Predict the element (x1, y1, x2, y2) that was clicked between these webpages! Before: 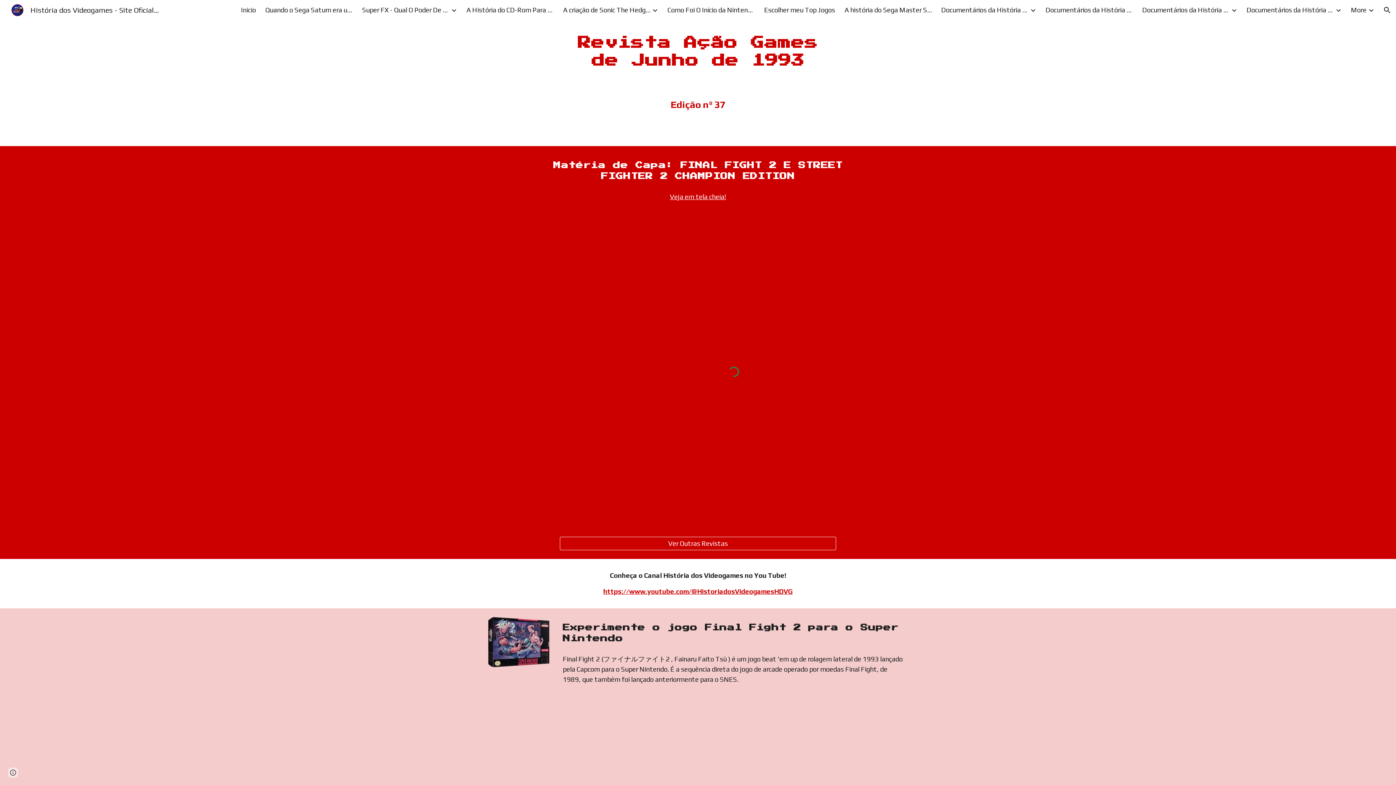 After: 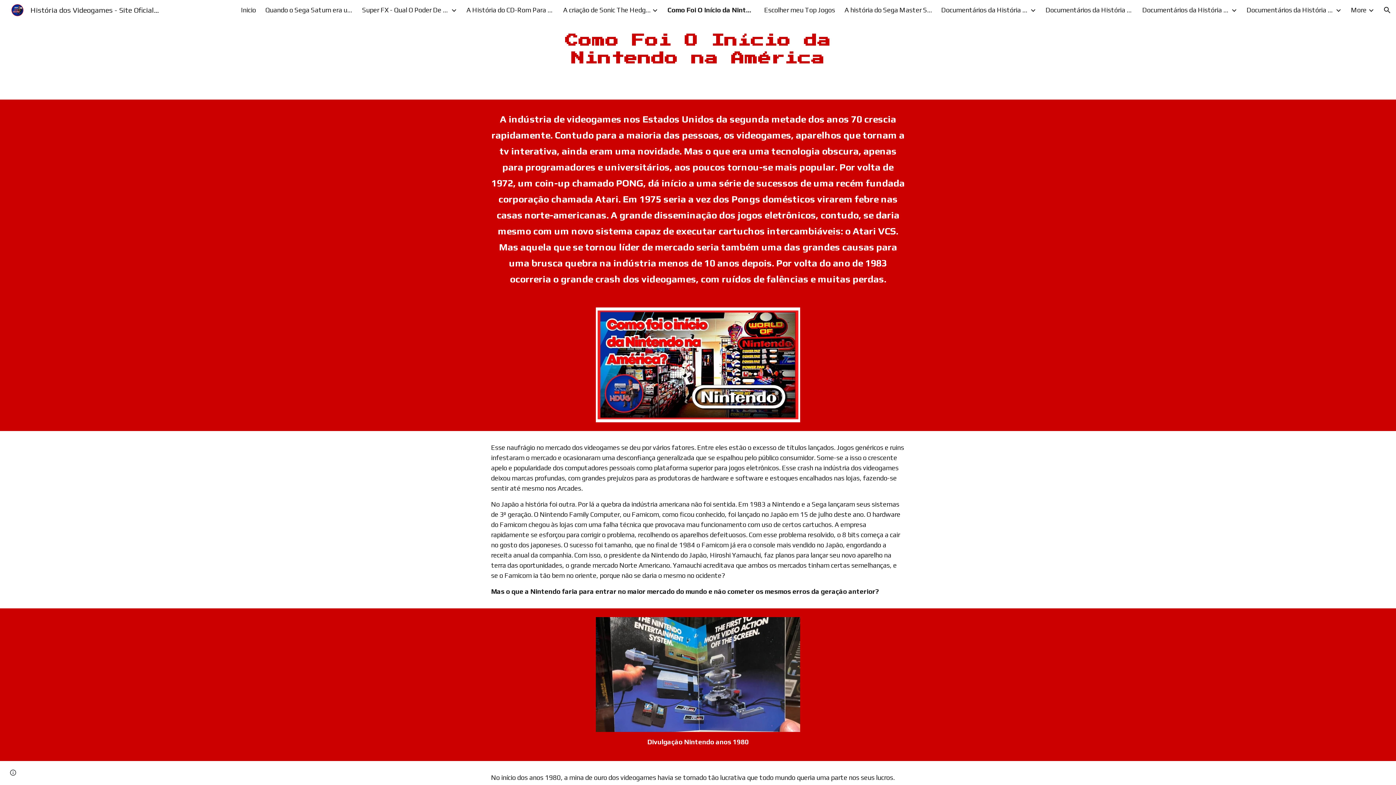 Action: bbox: (667, 6, 754, 13) label: Como Foi O Início da Nintendo na América